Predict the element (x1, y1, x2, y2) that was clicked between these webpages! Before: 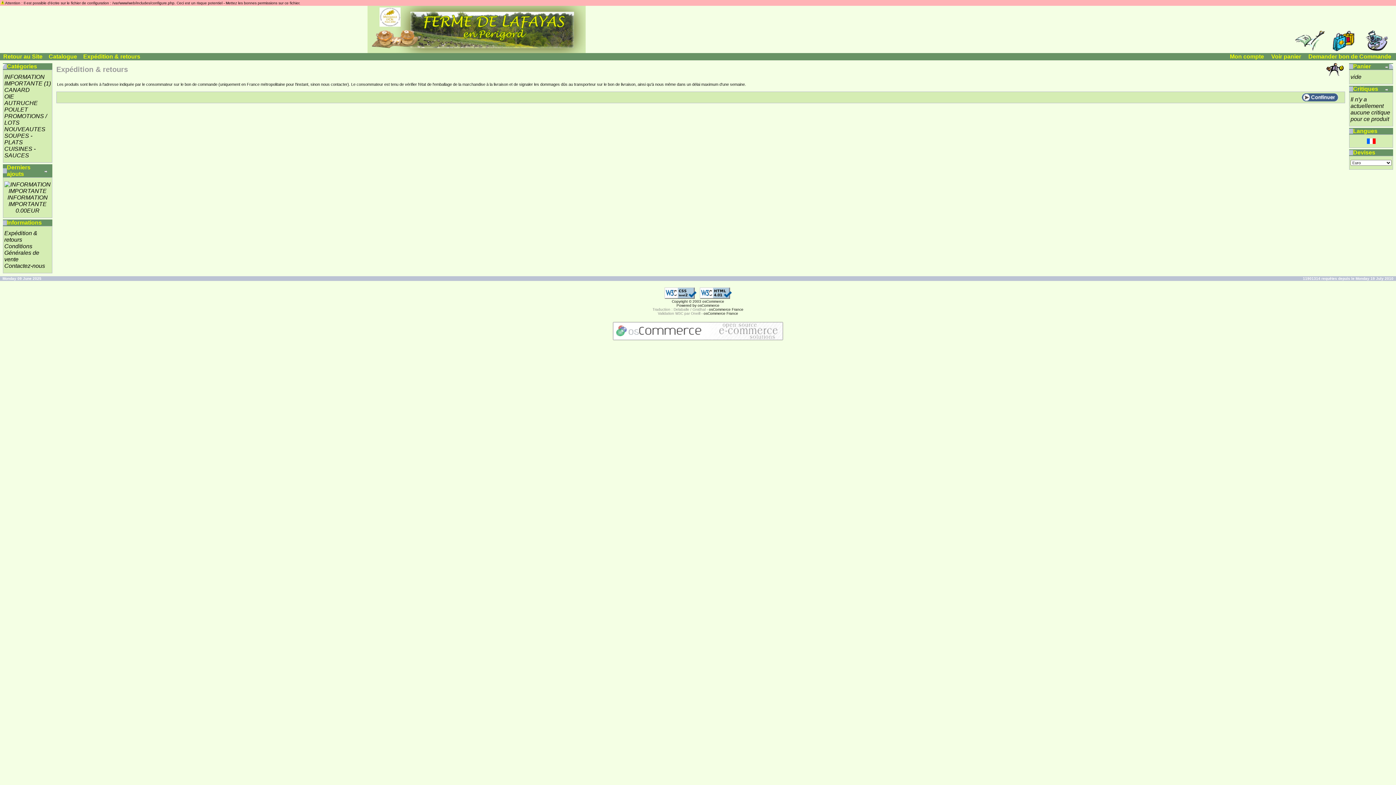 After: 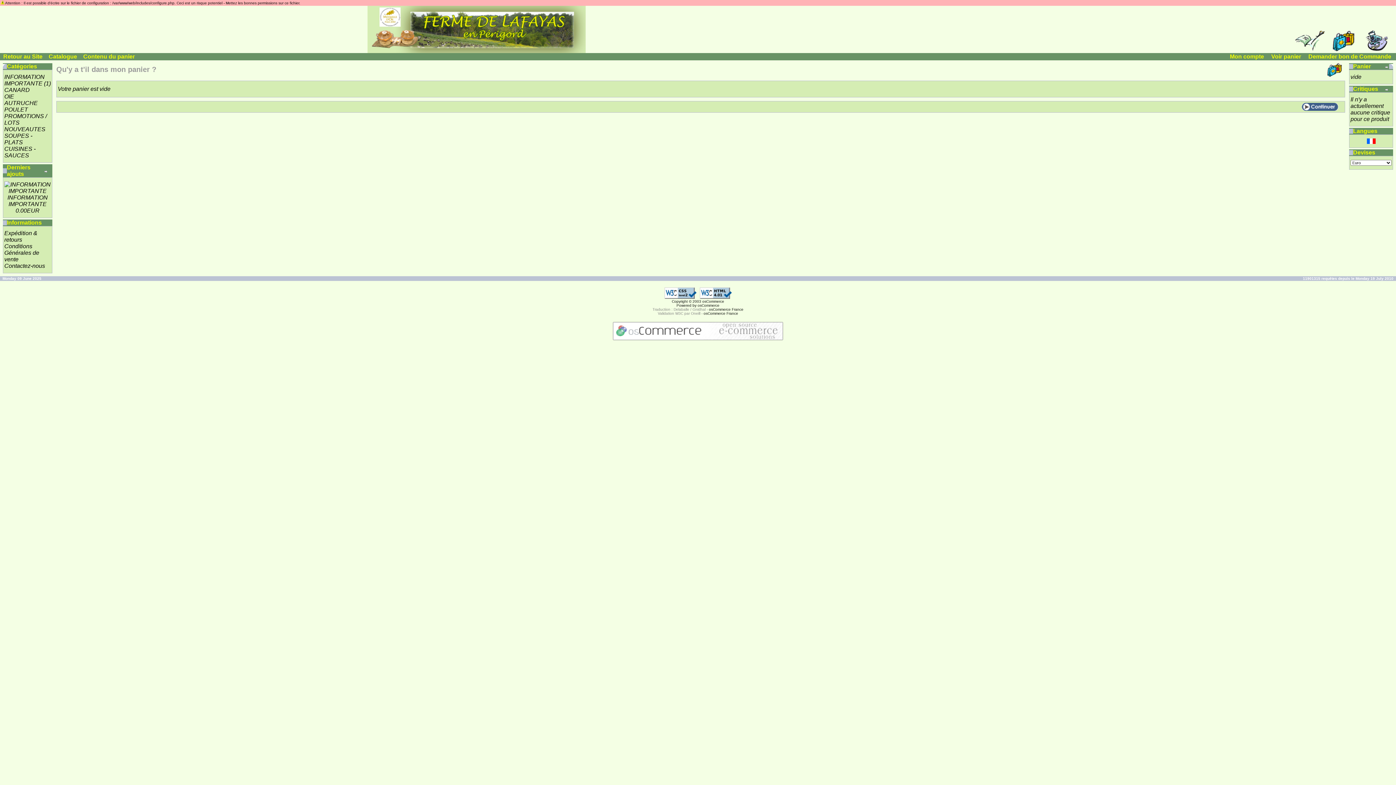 Action: bbox: (1328, 46, 1359, 52)